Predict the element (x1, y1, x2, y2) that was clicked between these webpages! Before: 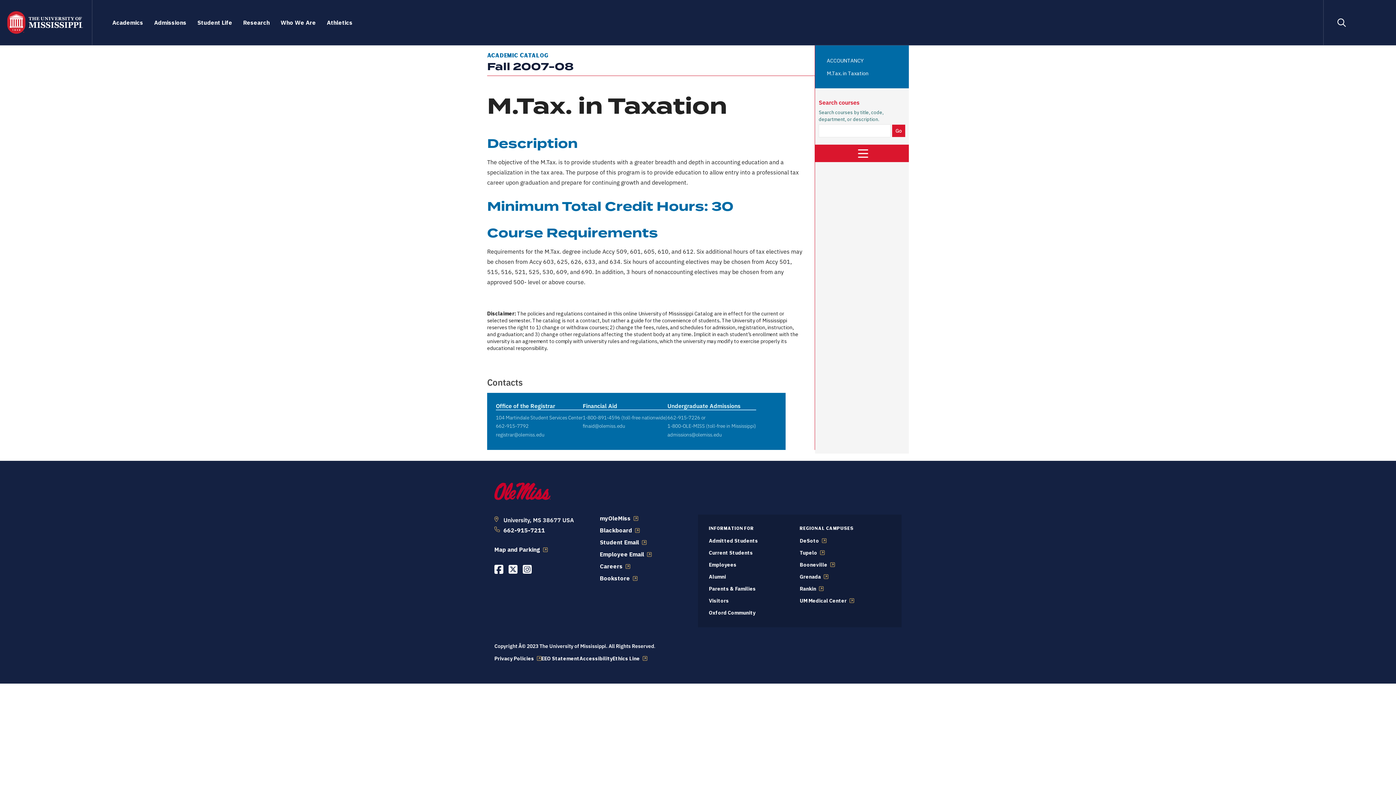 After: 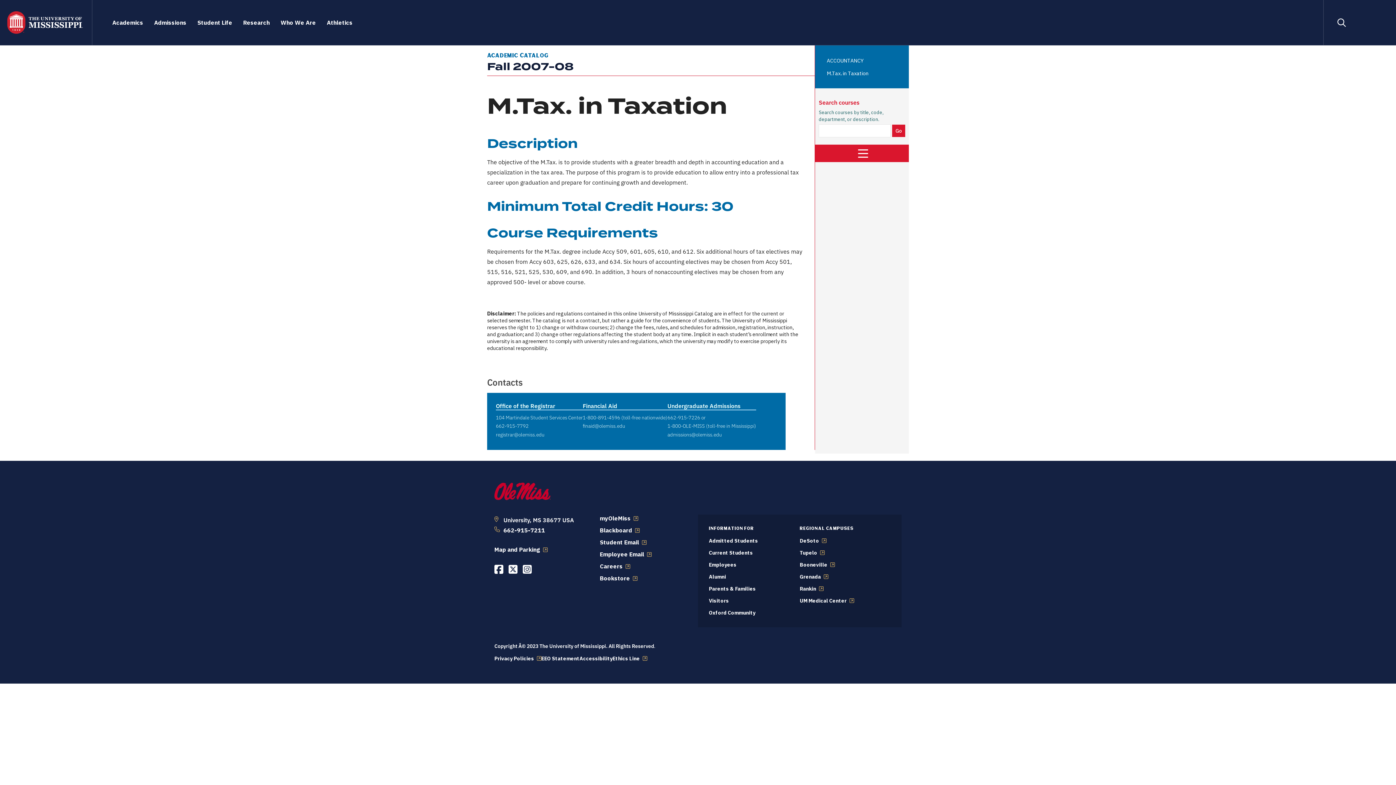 Action: bbox: (799, 561, 834, 568) label: Booneville